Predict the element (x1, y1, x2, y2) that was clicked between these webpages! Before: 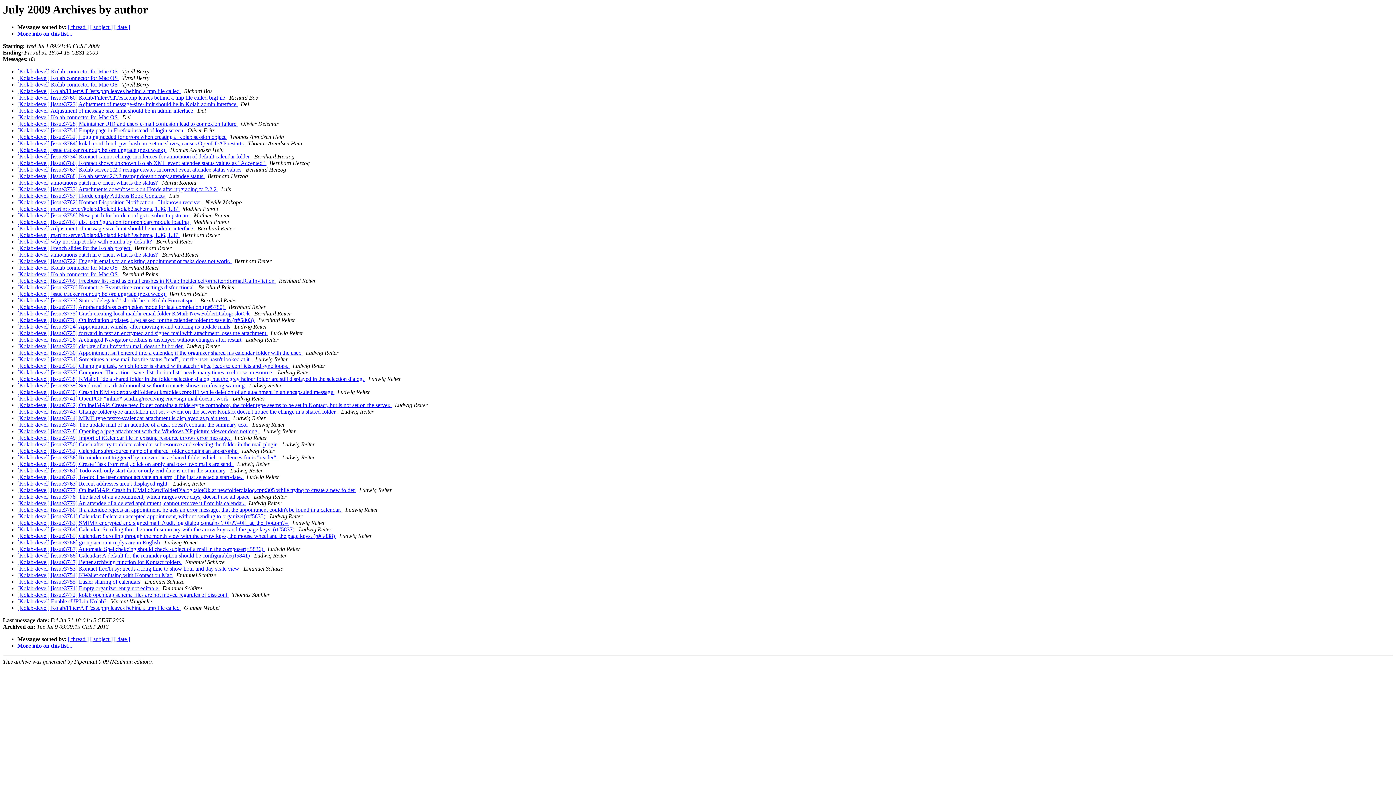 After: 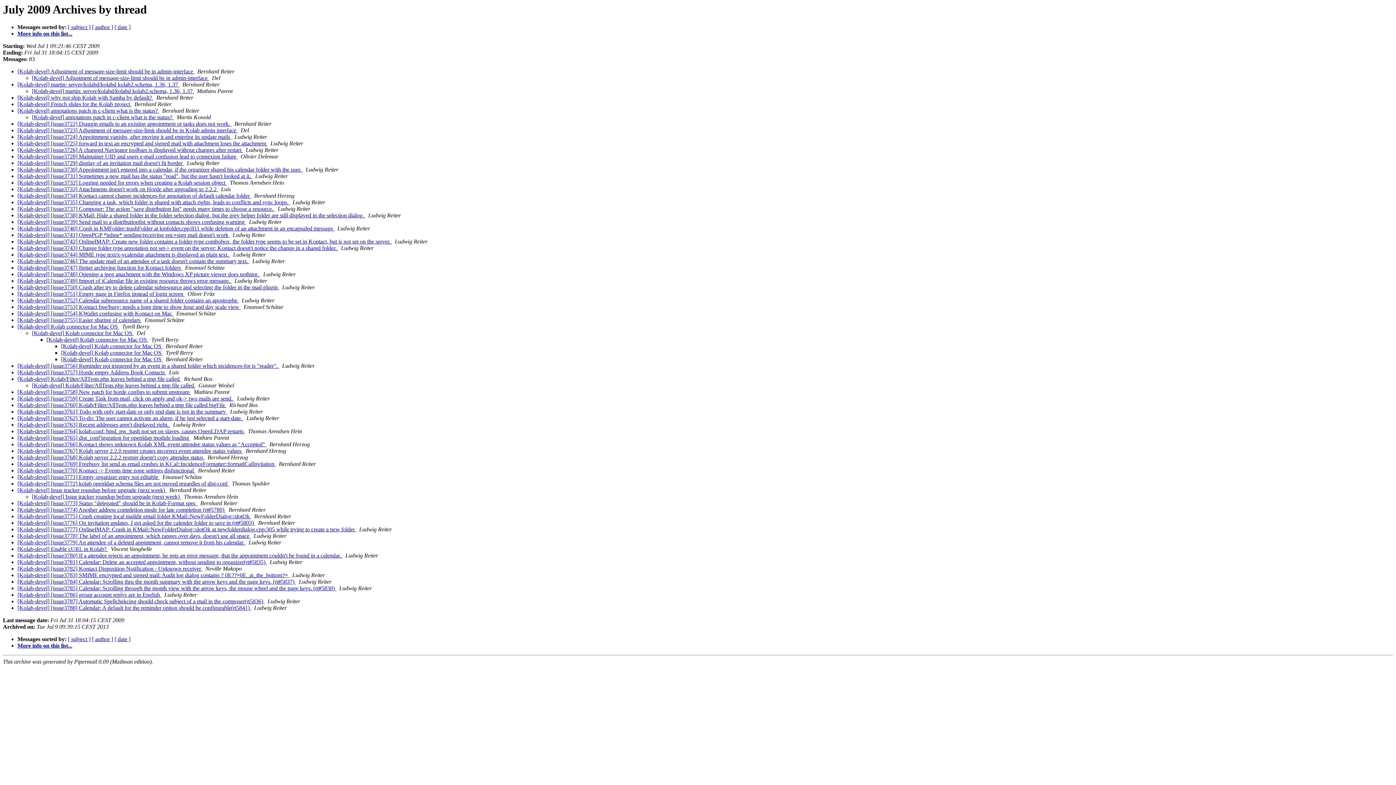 Action: bbox: (68, 636, 88, 642) label: [ thread ]